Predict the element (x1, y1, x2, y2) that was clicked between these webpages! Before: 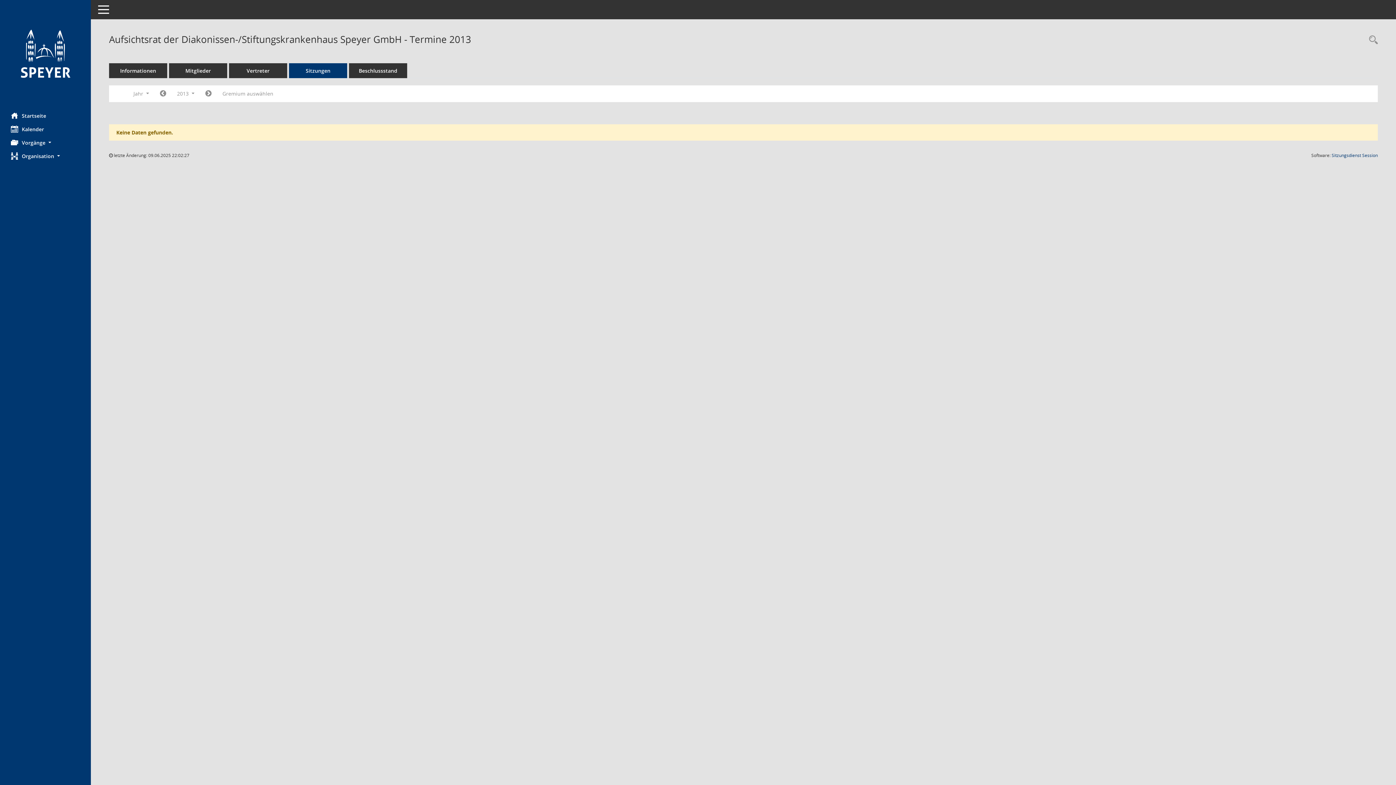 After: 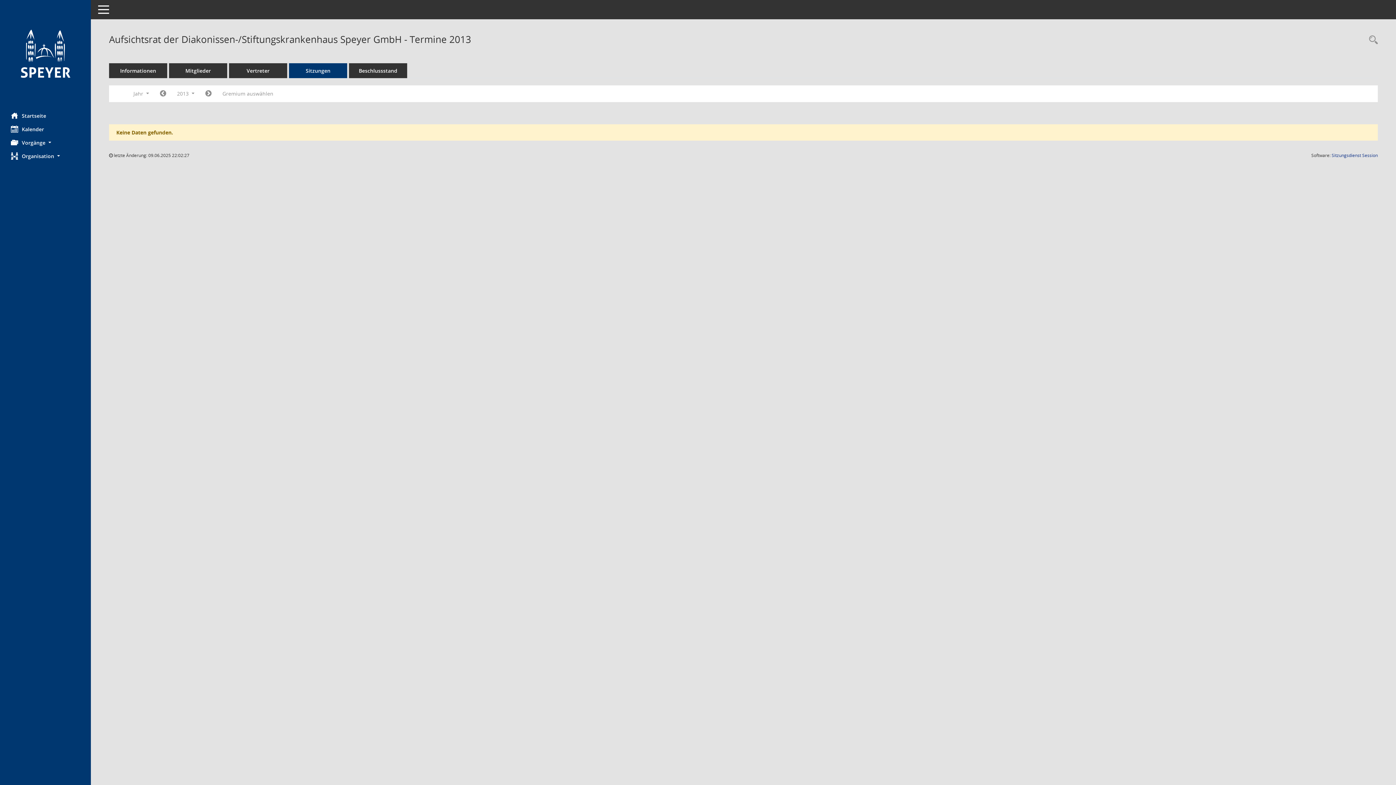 Action: bbox: (1332, 152, 1378, 158) label: Sitzungsdienst Session
(Wird in neuem Fenster geöffnet)